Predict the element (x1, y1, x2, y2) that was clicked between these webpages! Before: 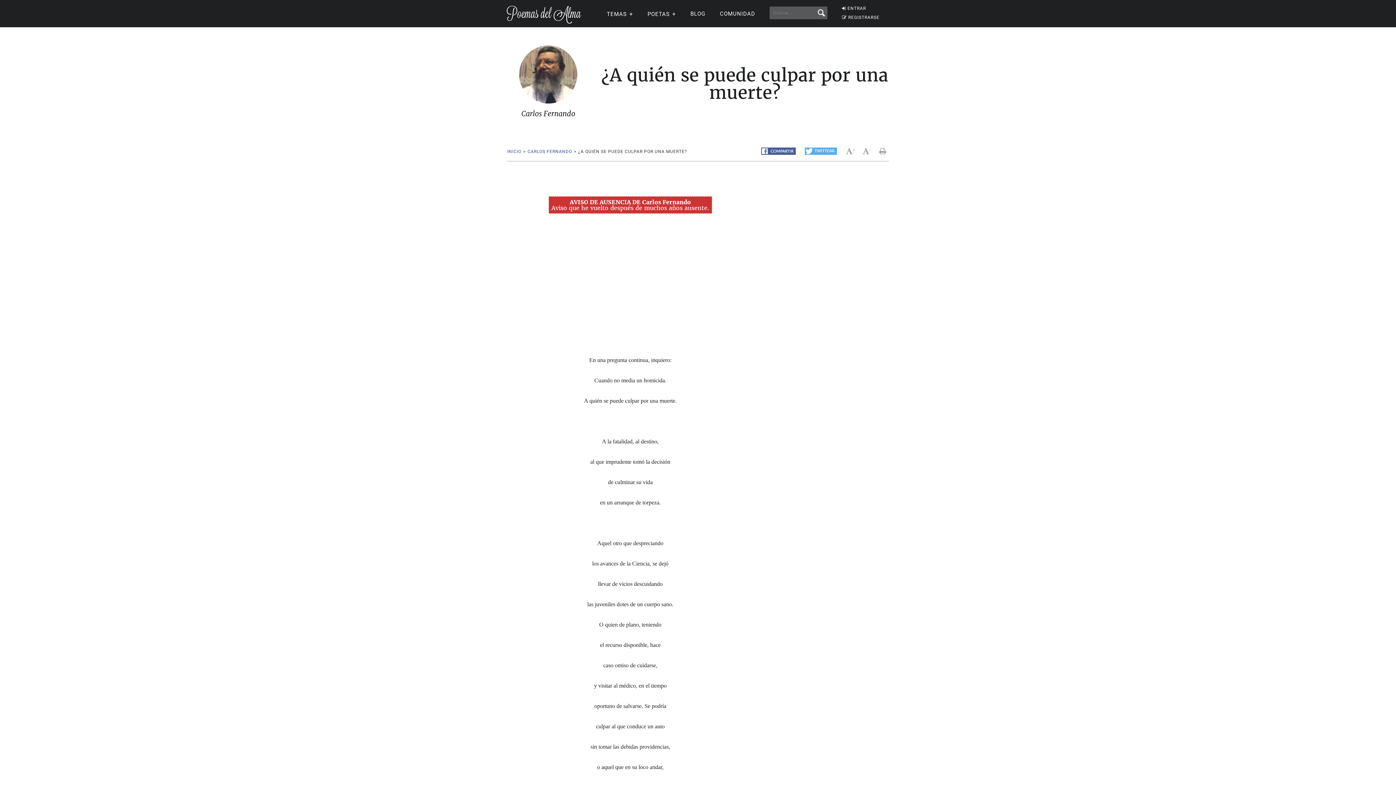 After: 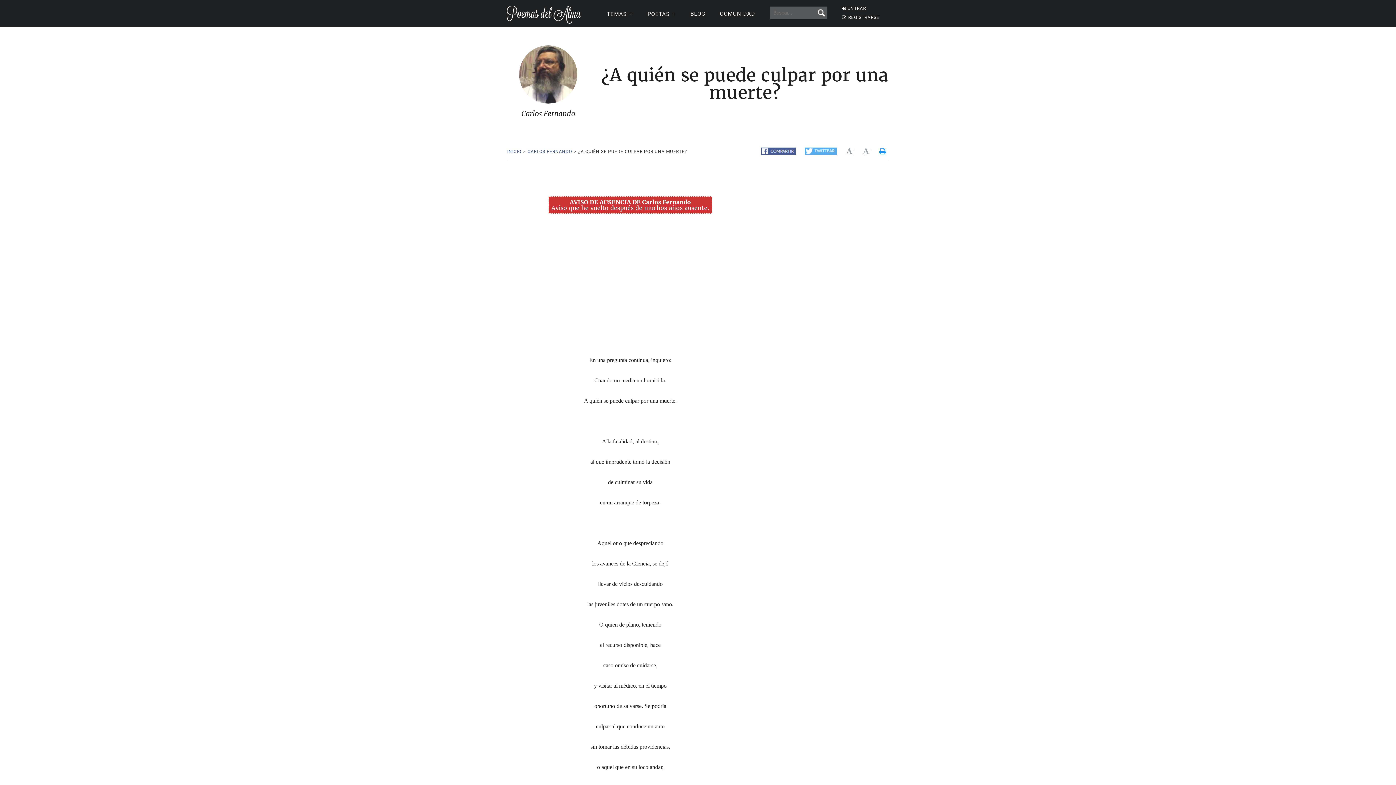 Action: label:   bbox: (879, 147, 889, 154)